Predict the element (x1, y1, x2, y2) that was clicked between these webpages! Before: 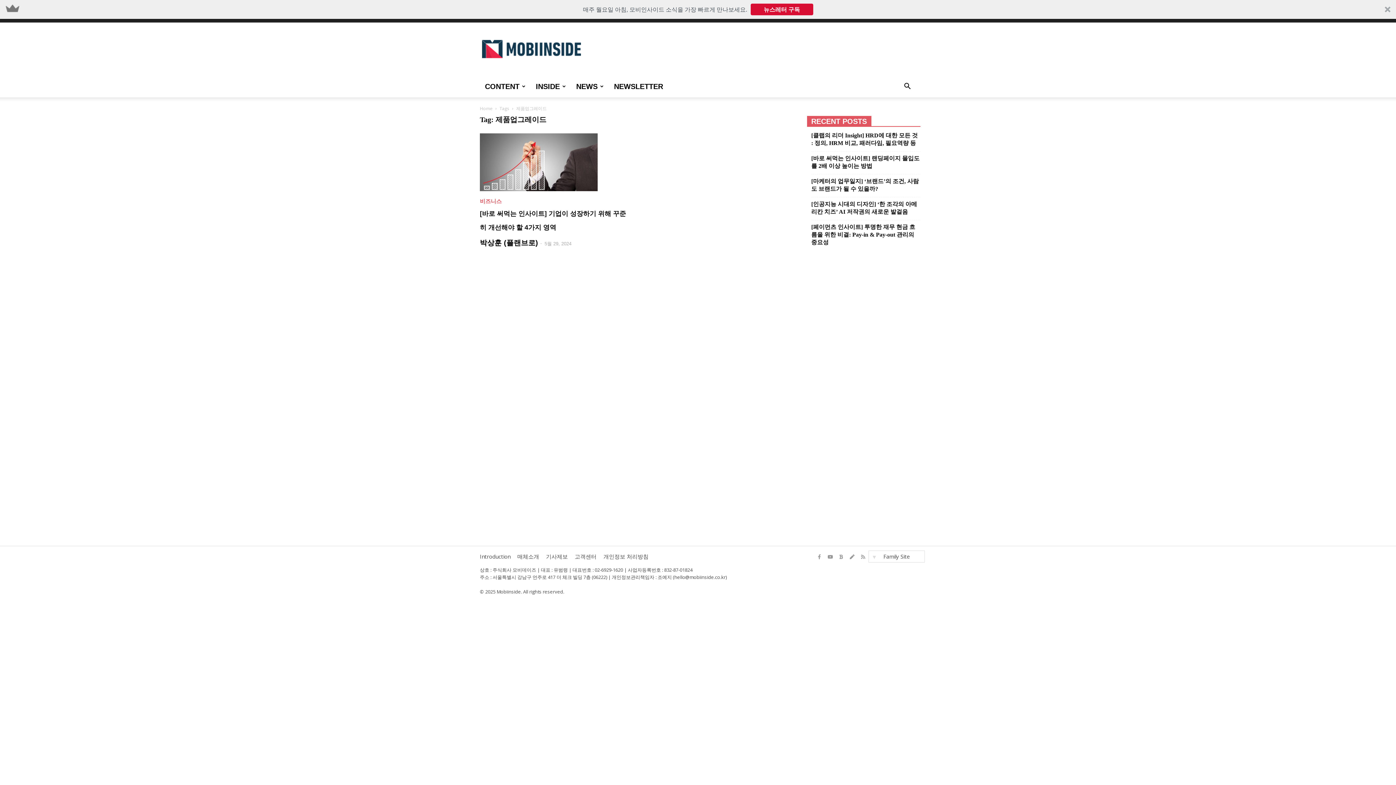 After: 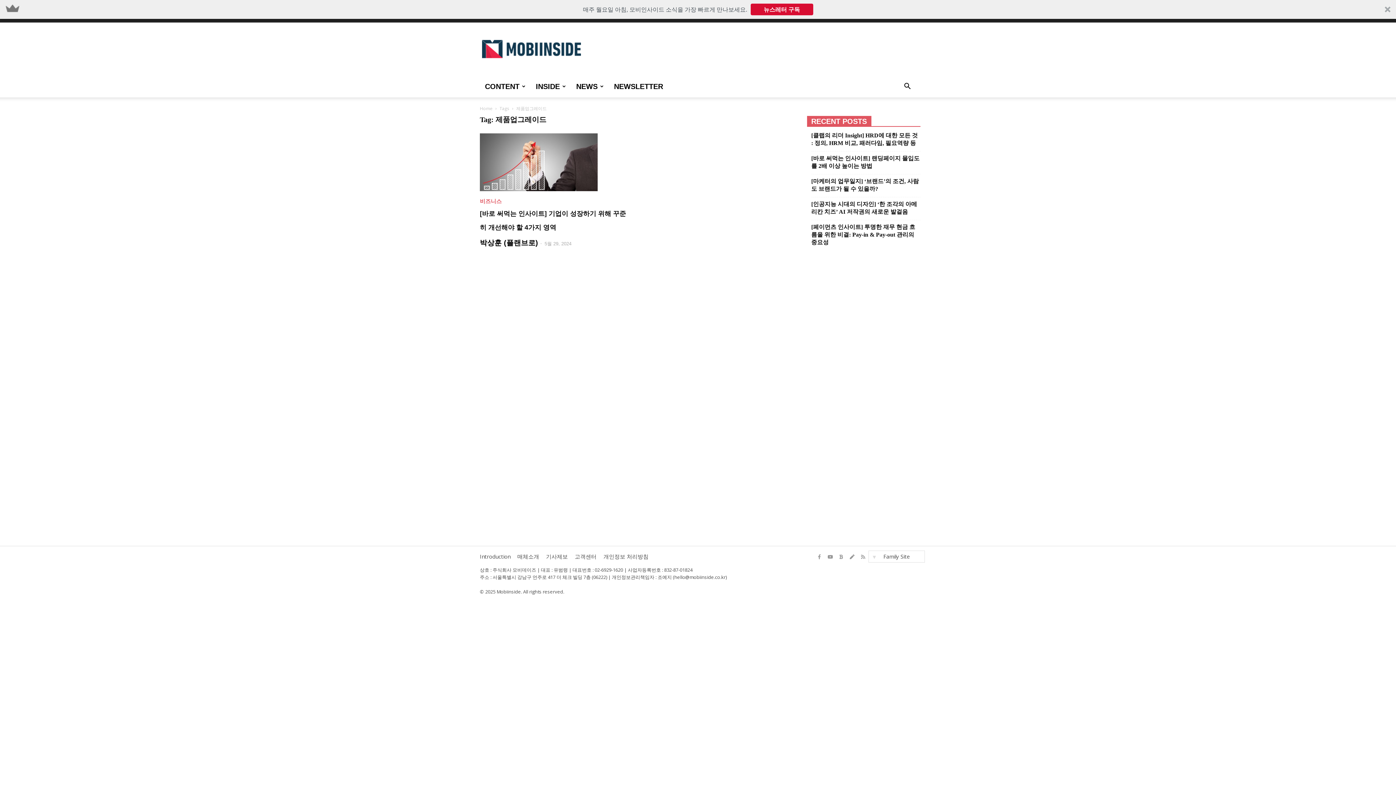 Action: label: 매주 월요일 아침, 모비인사이드 소식을 가장 빠르게 만나보세요. bbox: (583, 5, 747, 13)